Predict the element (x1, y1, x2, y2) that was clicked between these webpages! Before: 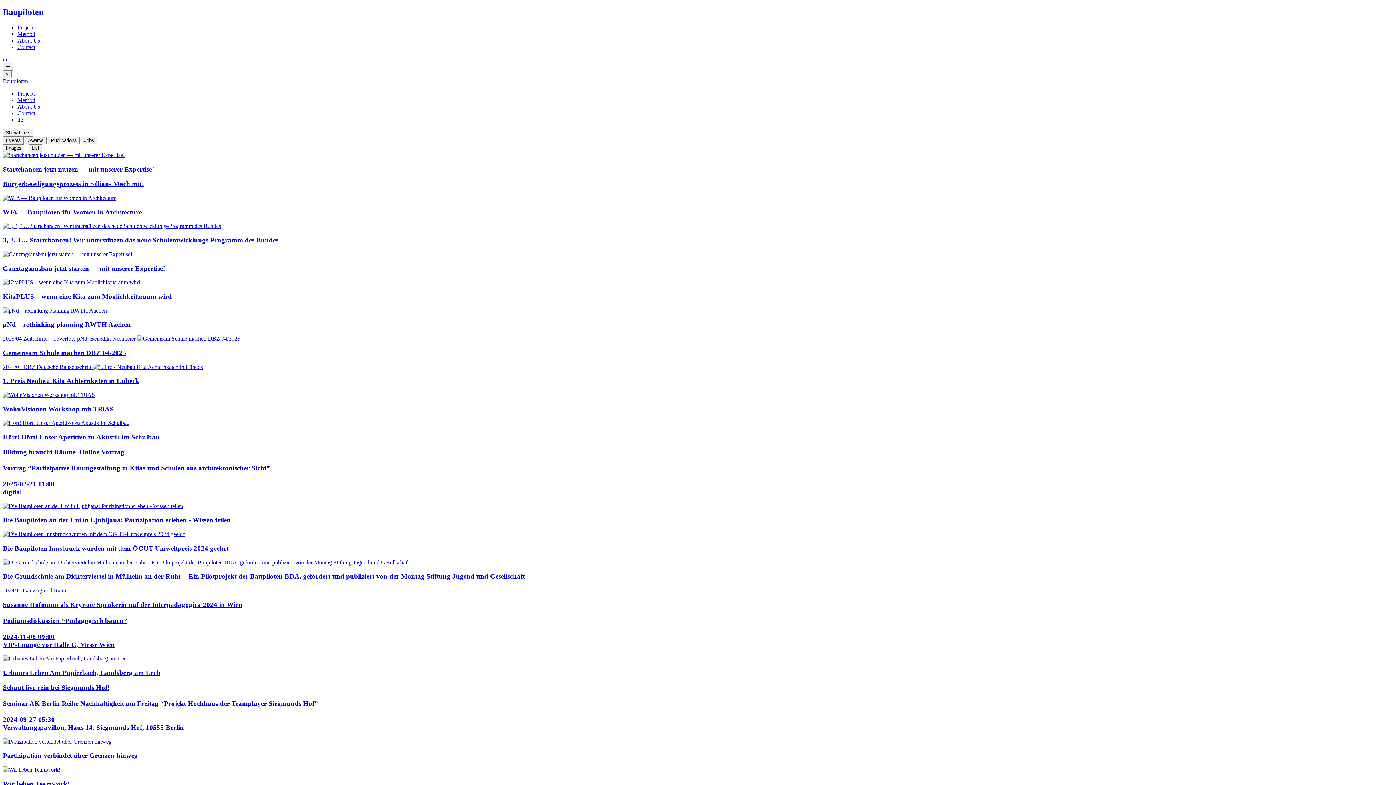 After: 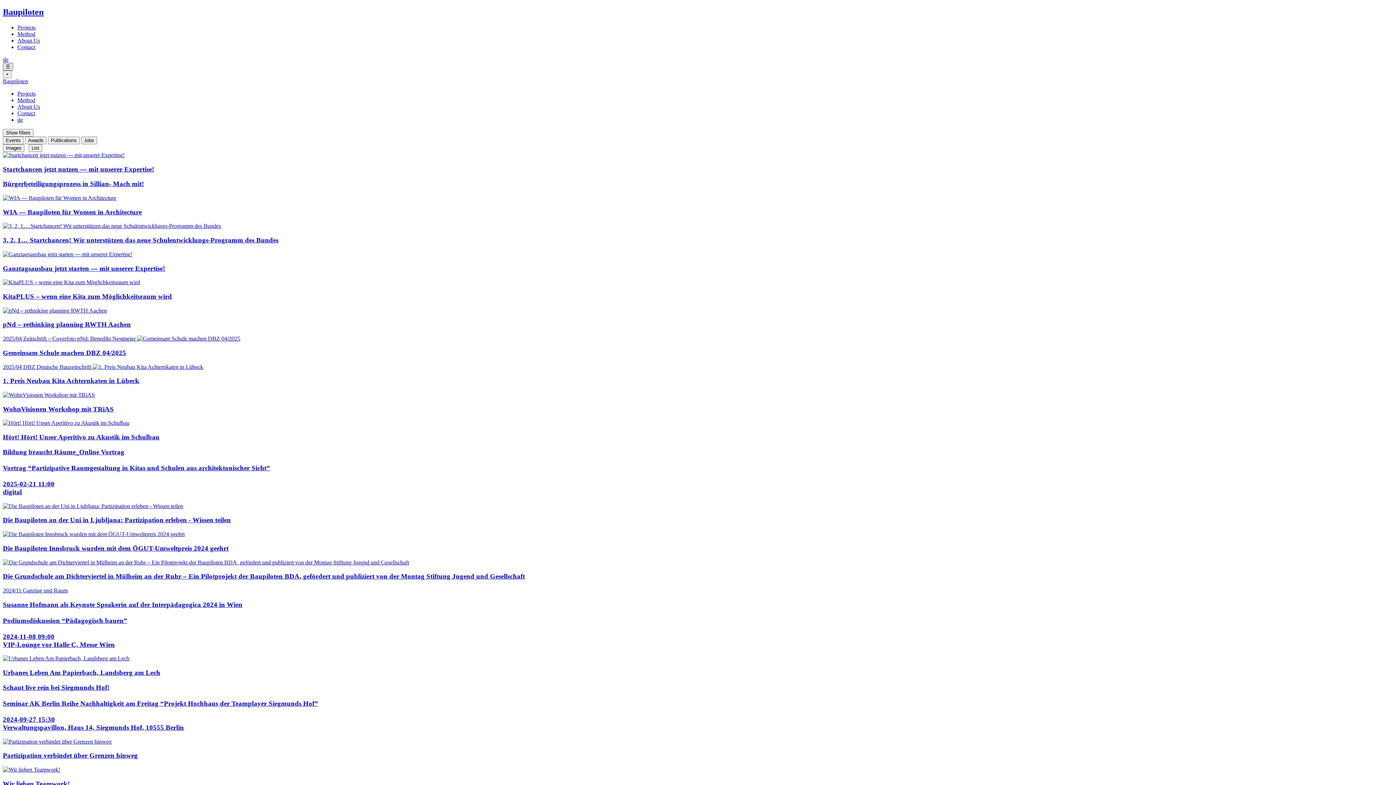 Action: bbox: (2, 62, 13, 70) label: ☰